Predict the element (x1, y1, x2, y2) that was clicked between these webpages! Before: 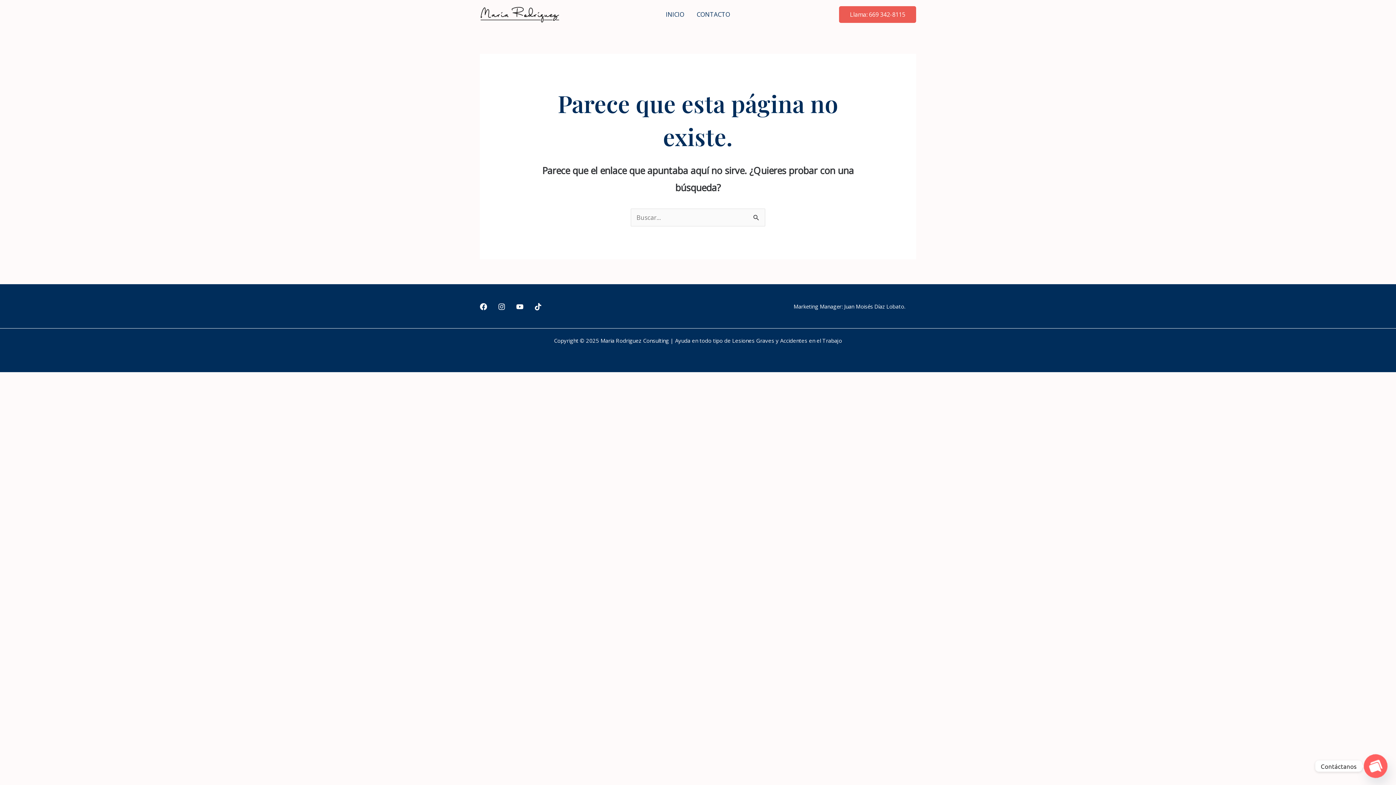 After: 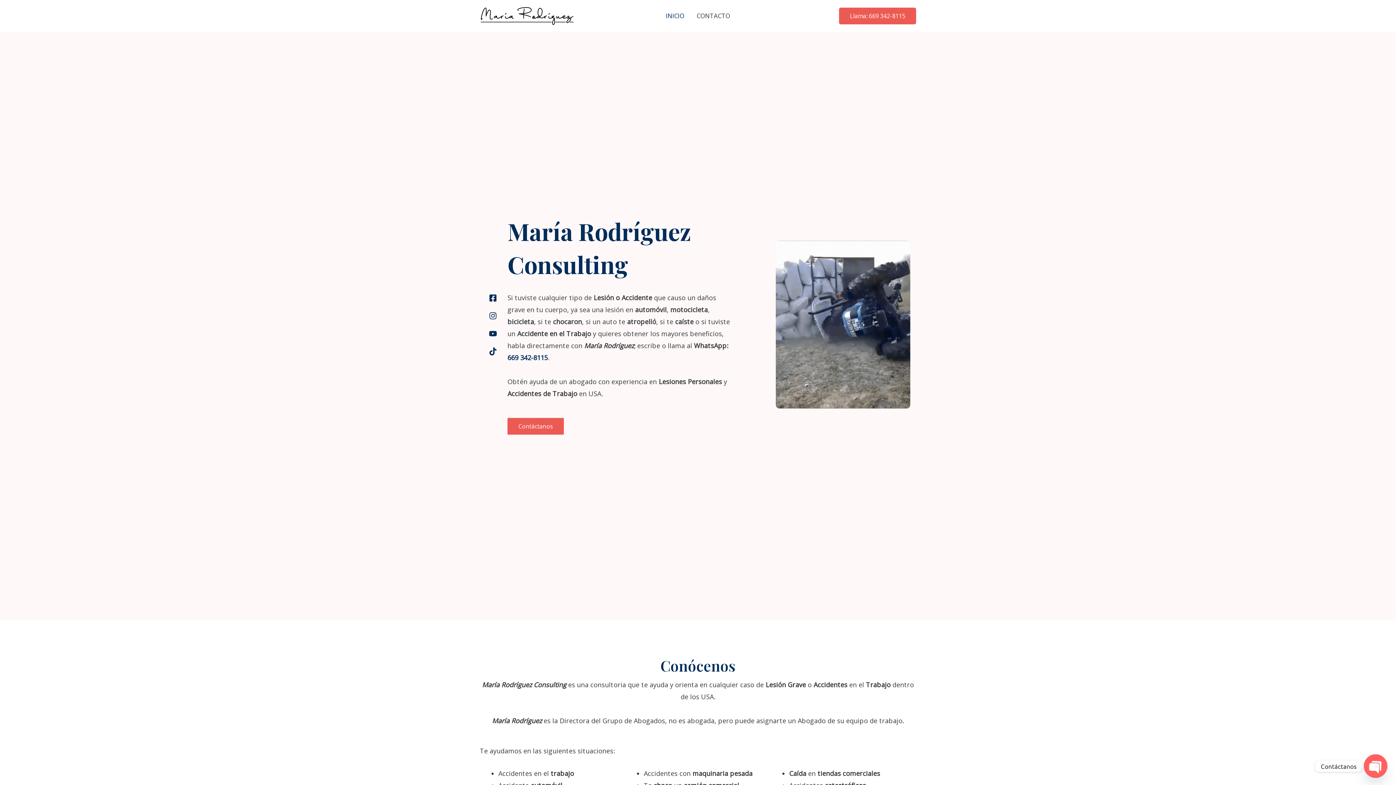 Action: label: INICIO bbox: (659, 0, 690, 29)